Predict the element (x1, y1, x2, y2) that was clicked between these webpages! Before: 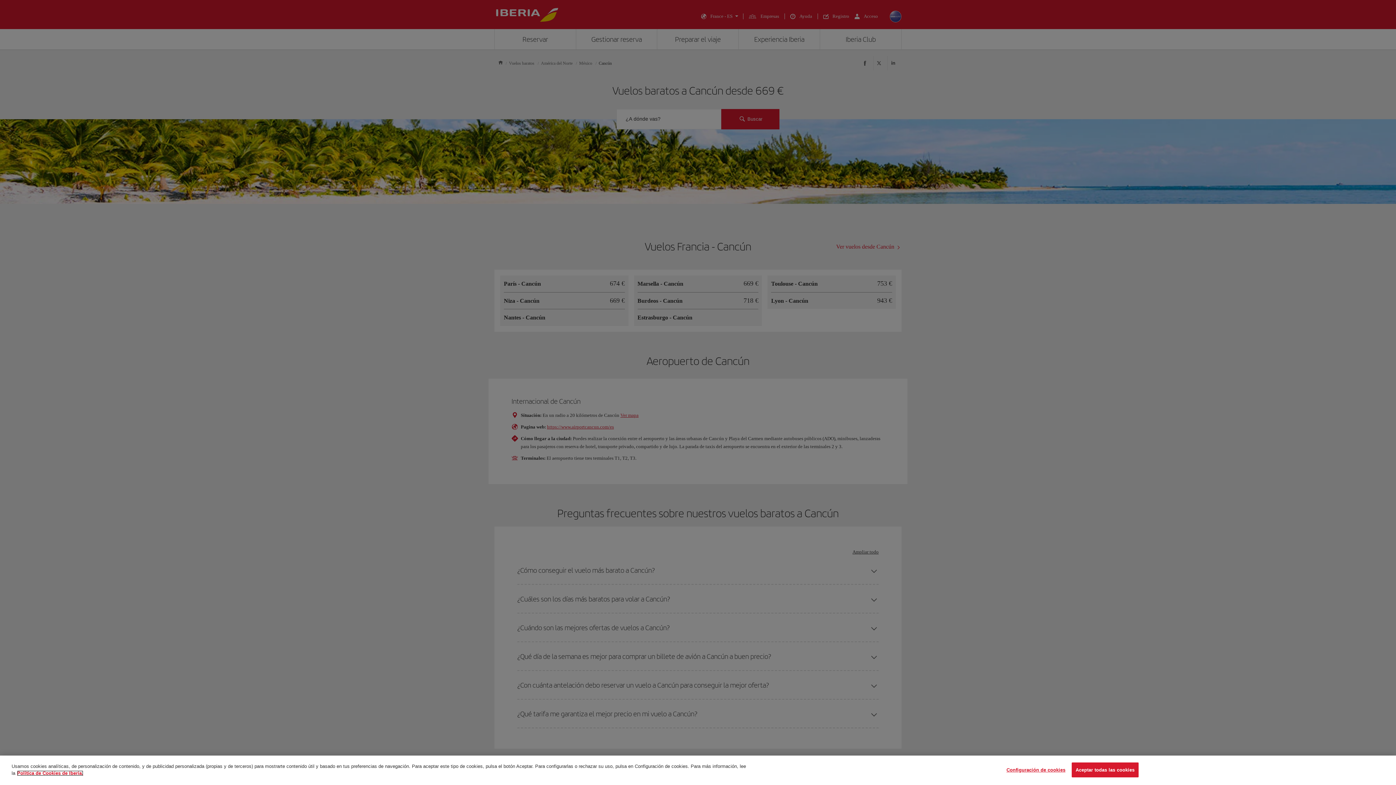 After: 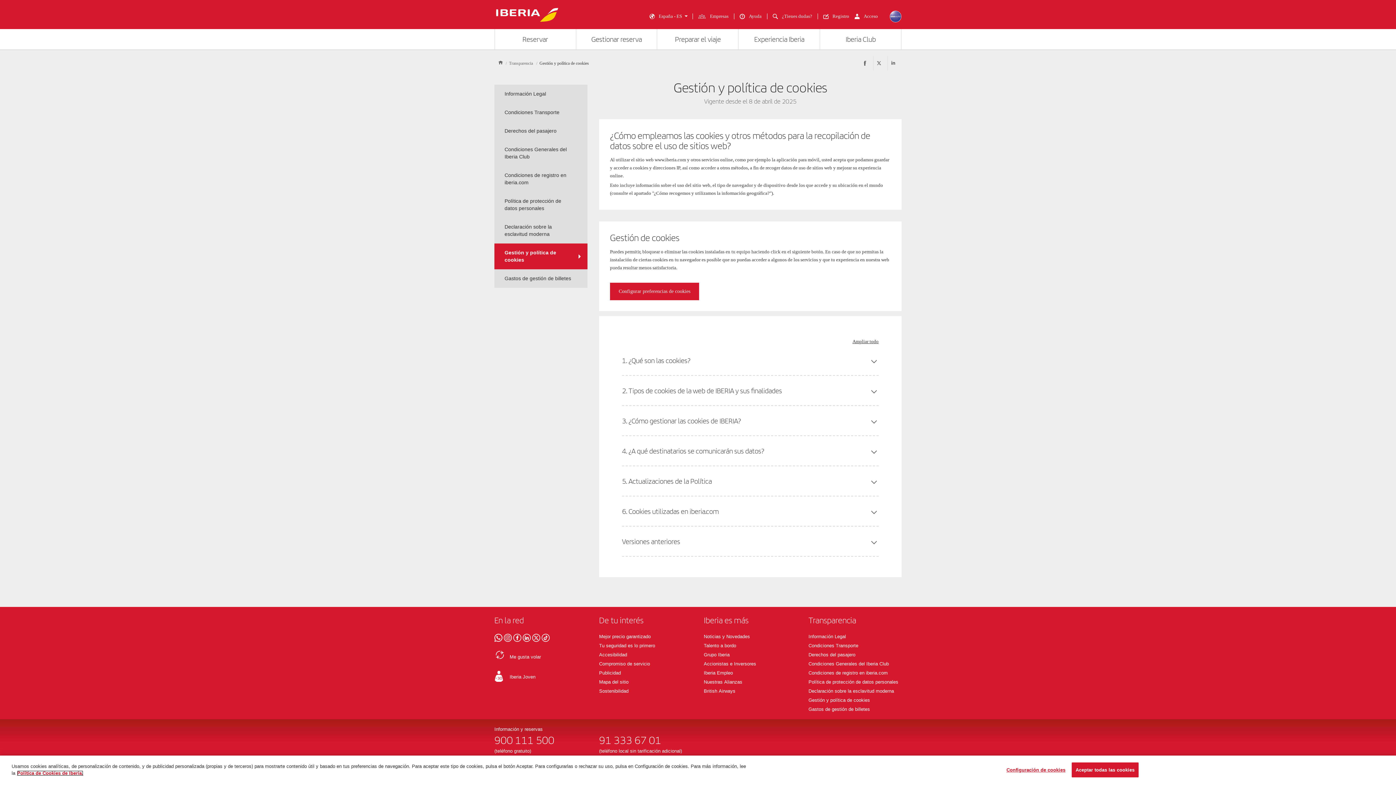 Action: bbox: (17, 778, 83, 783) label: Más información sobre su privacidad, se abre en una nueva pestaña